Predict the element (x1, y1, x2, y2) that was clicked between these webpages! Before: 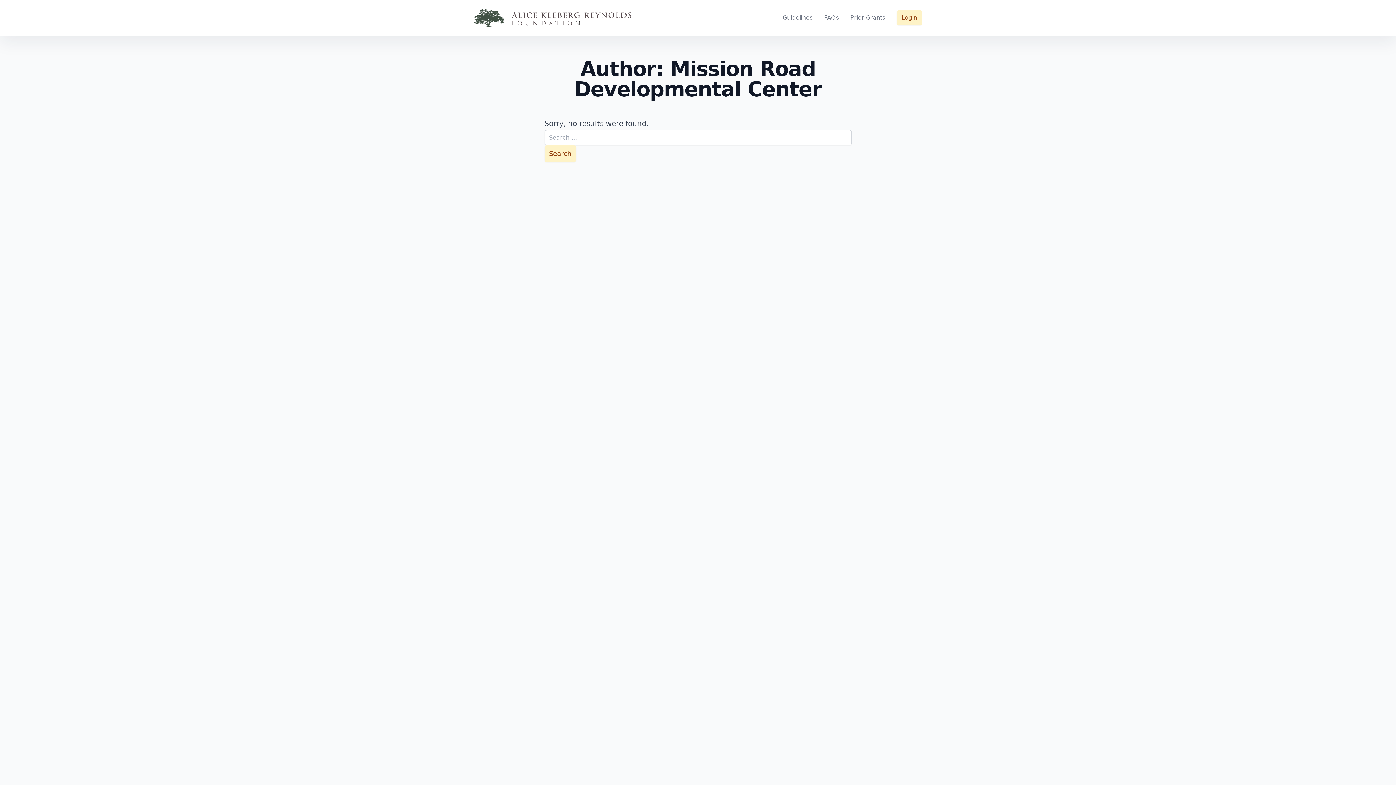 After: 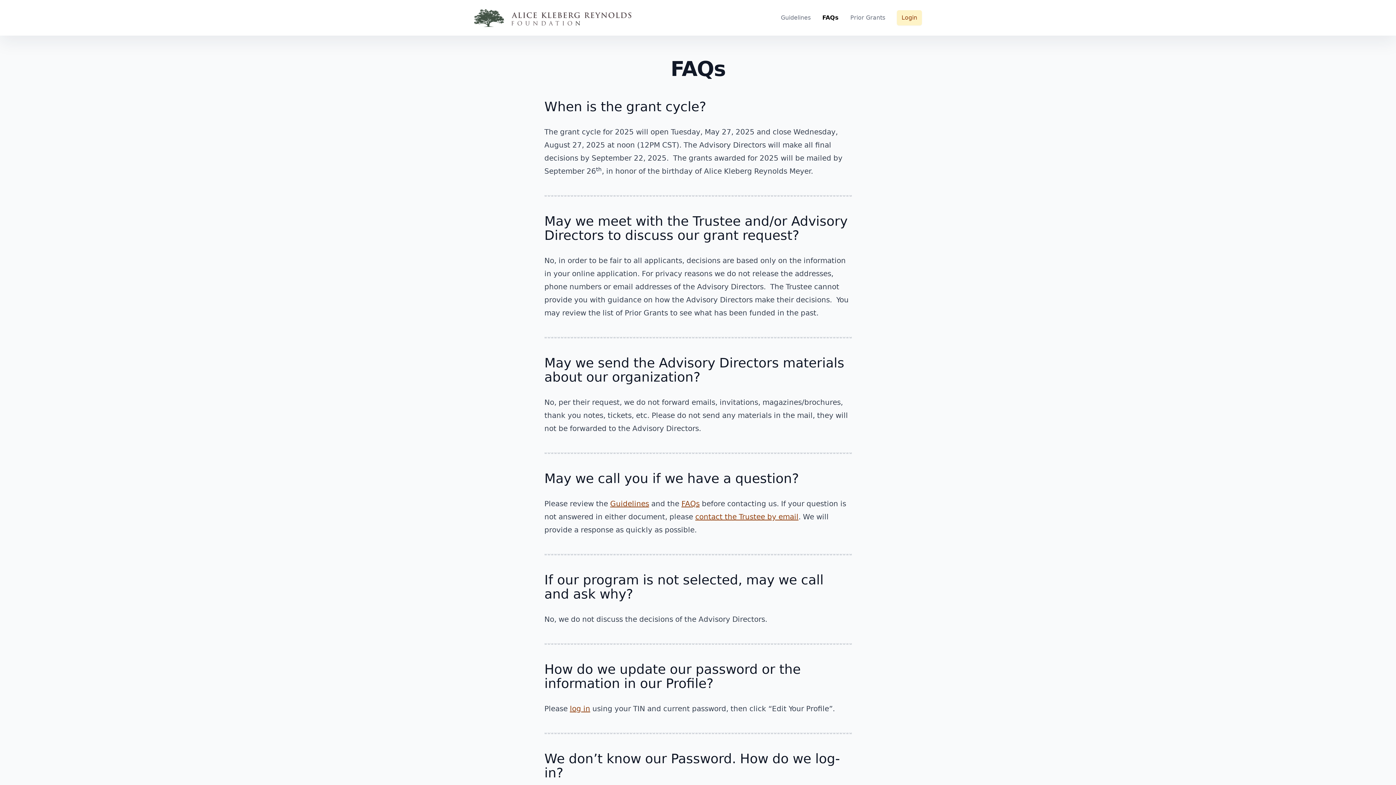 Action: bbox: (824, 14, 838, 21) label: FAQs